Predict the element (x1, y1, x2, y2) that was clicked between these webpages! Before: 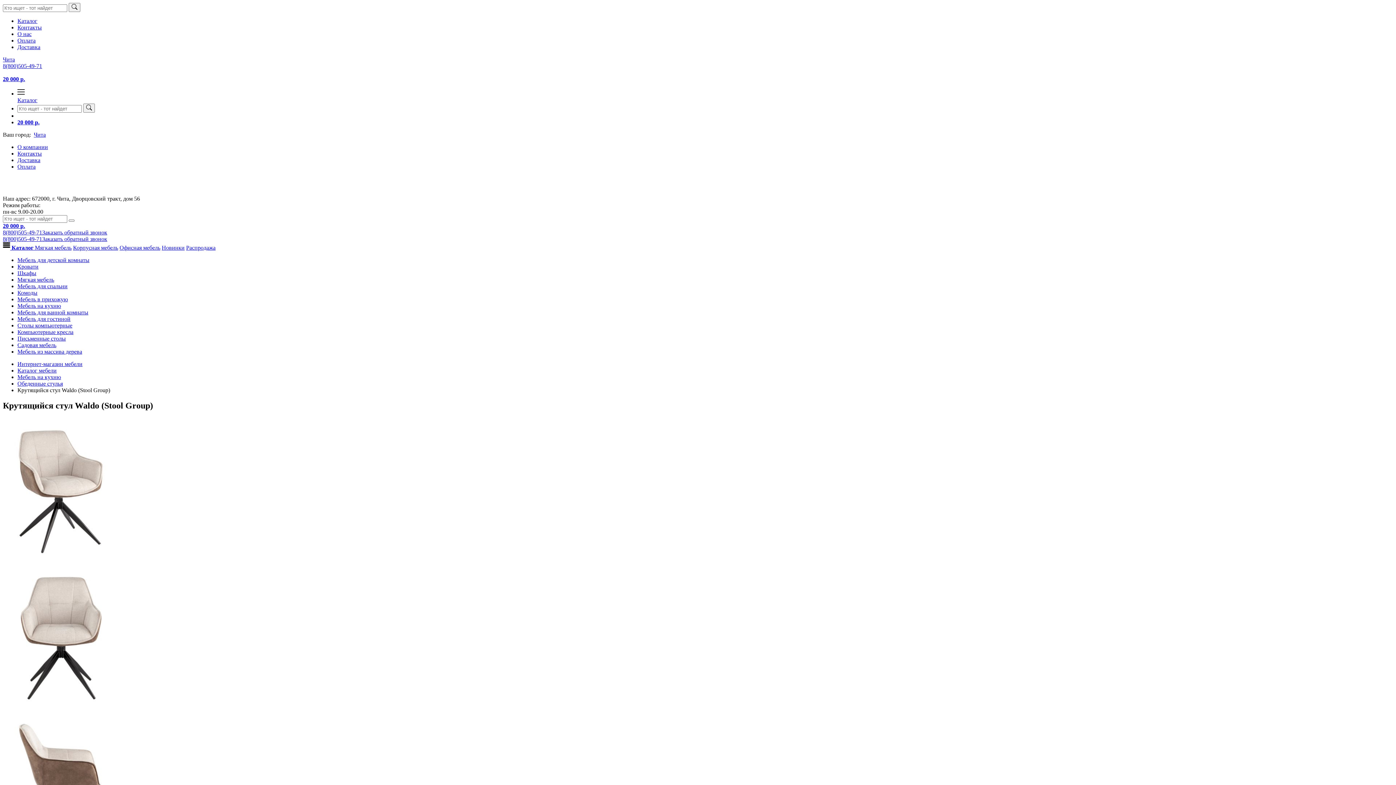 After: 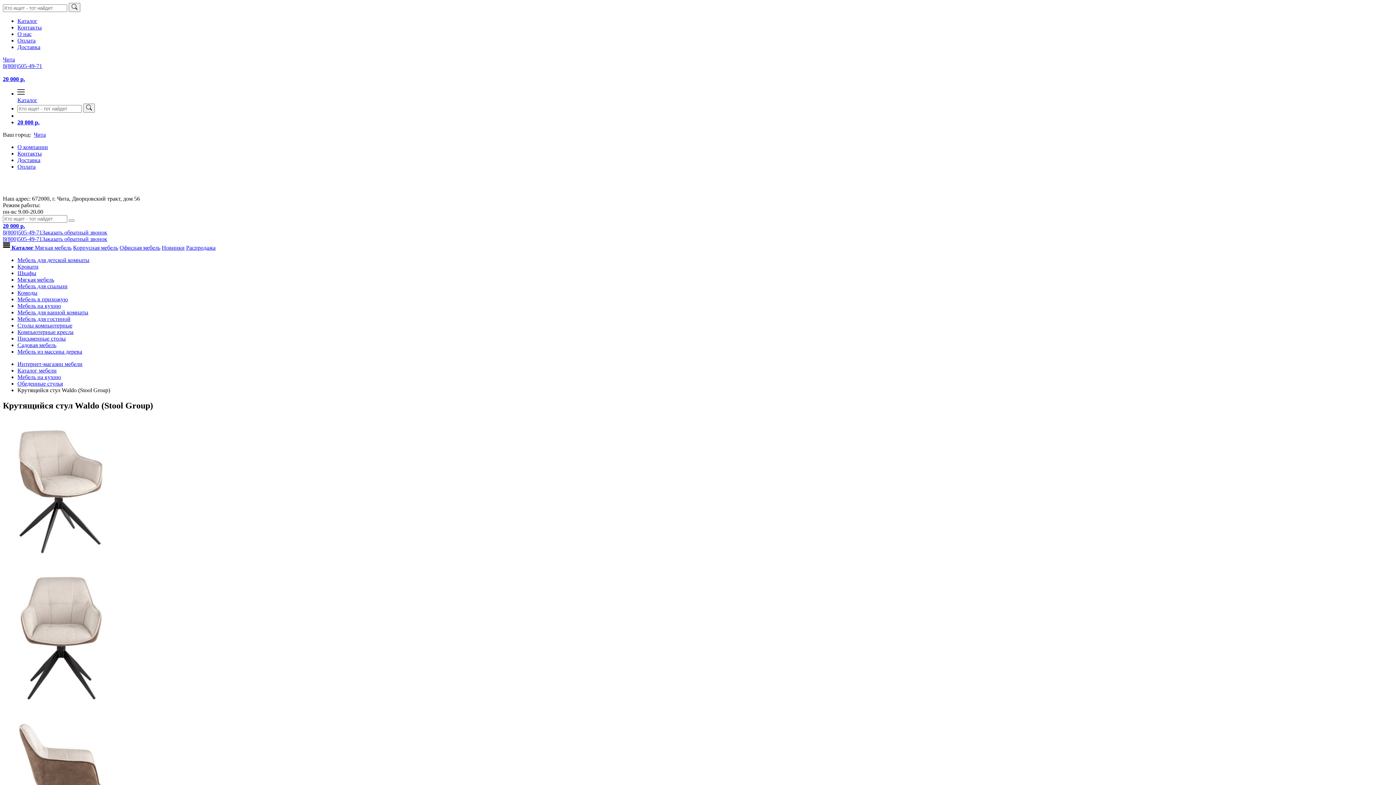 Action: label: Заказать обратный звонок bbox: (42, 229, 107, 235)